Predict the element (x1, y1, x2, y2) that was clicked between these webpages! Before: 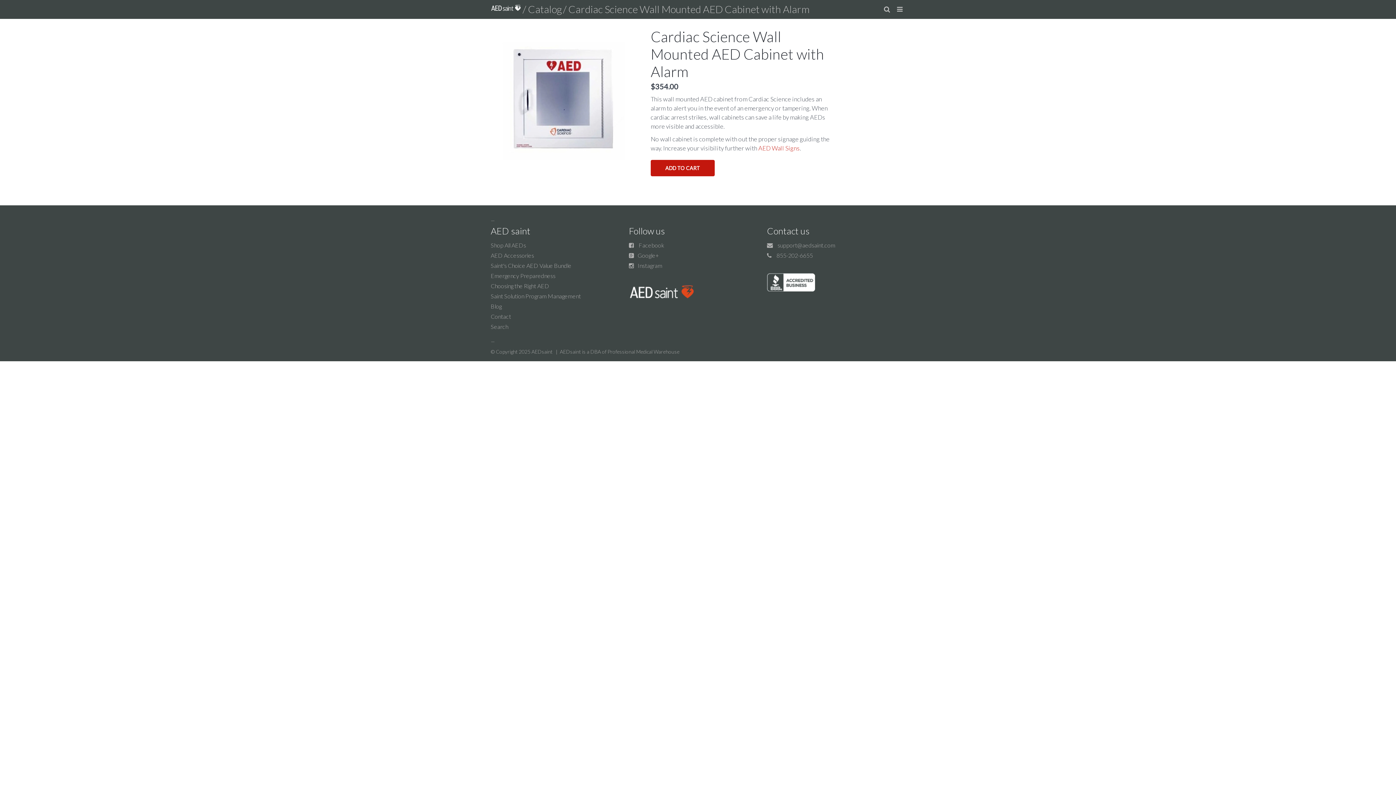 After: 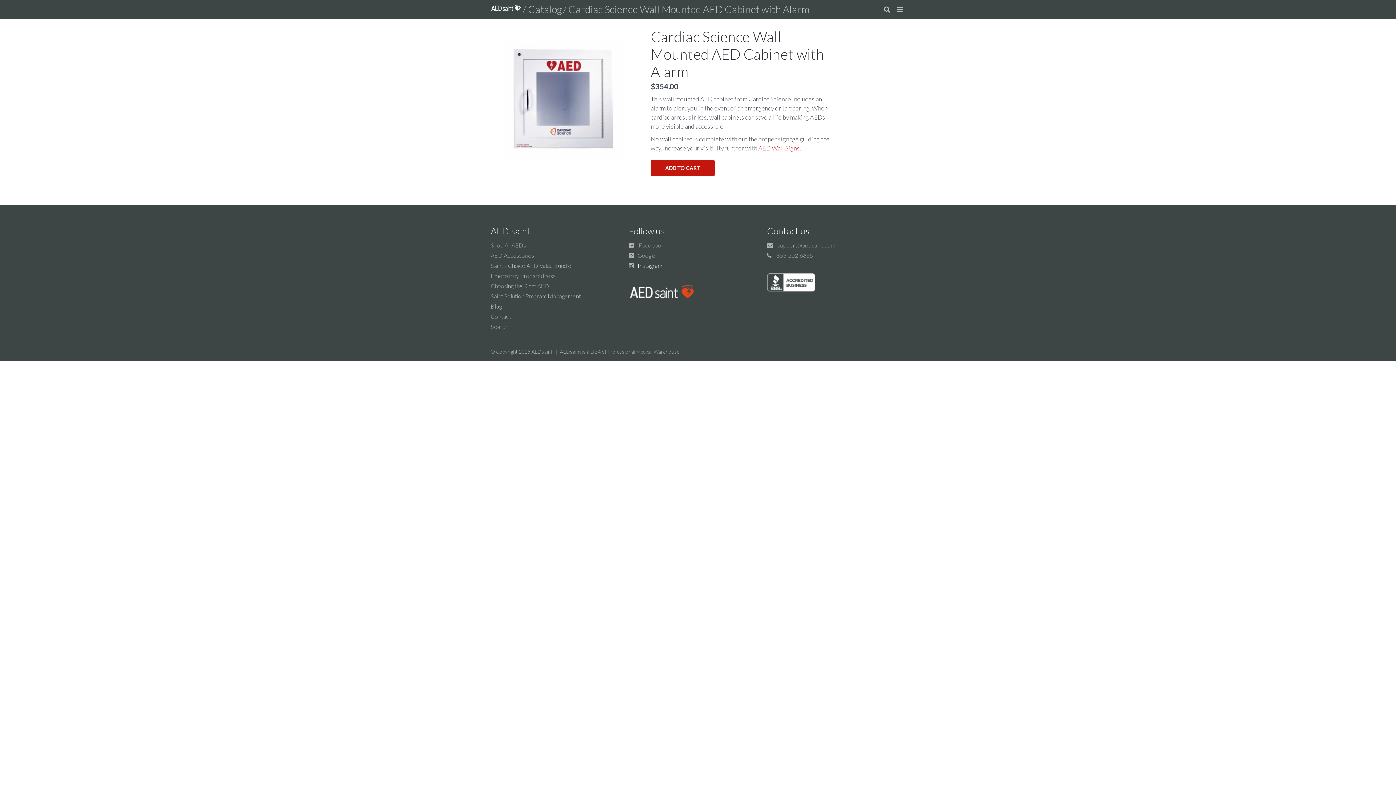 Action: label: Instagram bbox: (637, 262, 662, 269)